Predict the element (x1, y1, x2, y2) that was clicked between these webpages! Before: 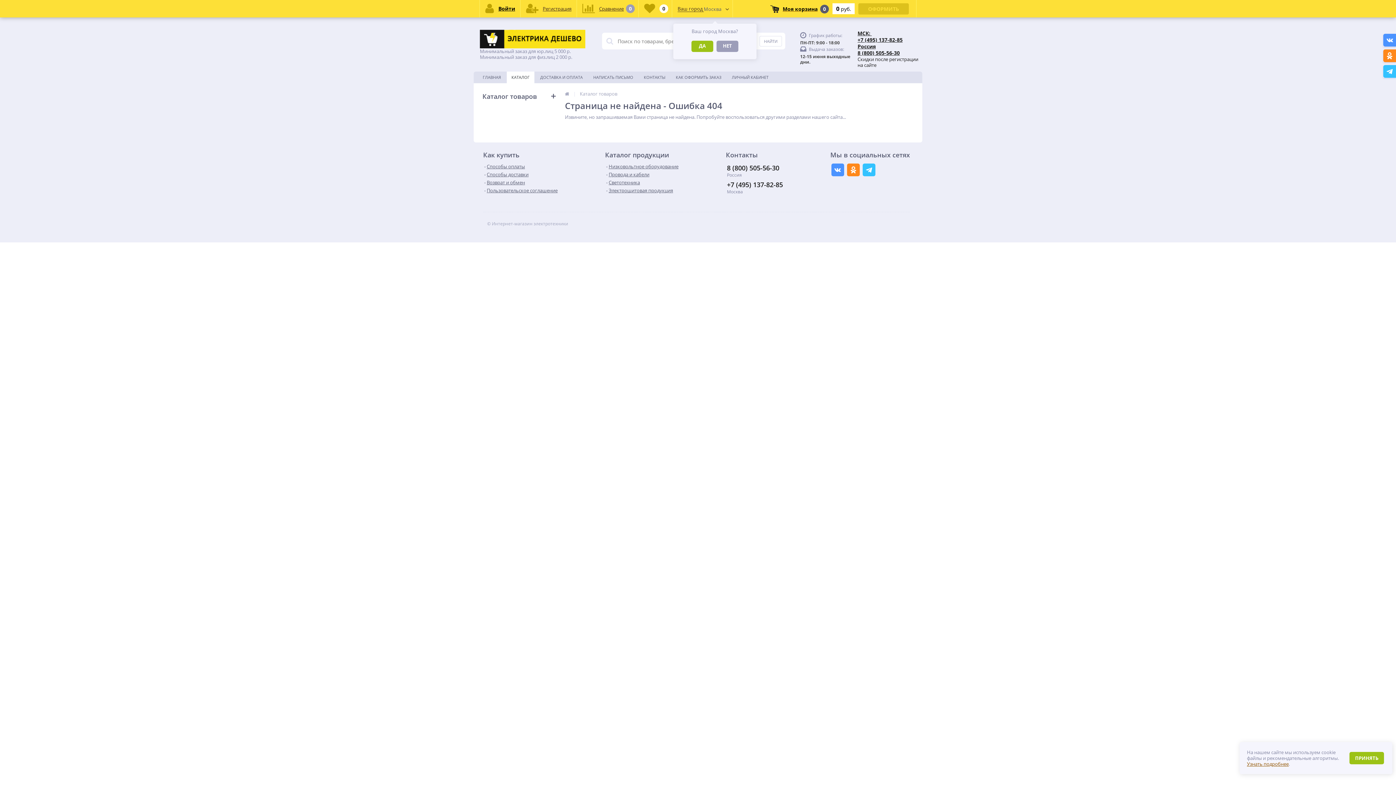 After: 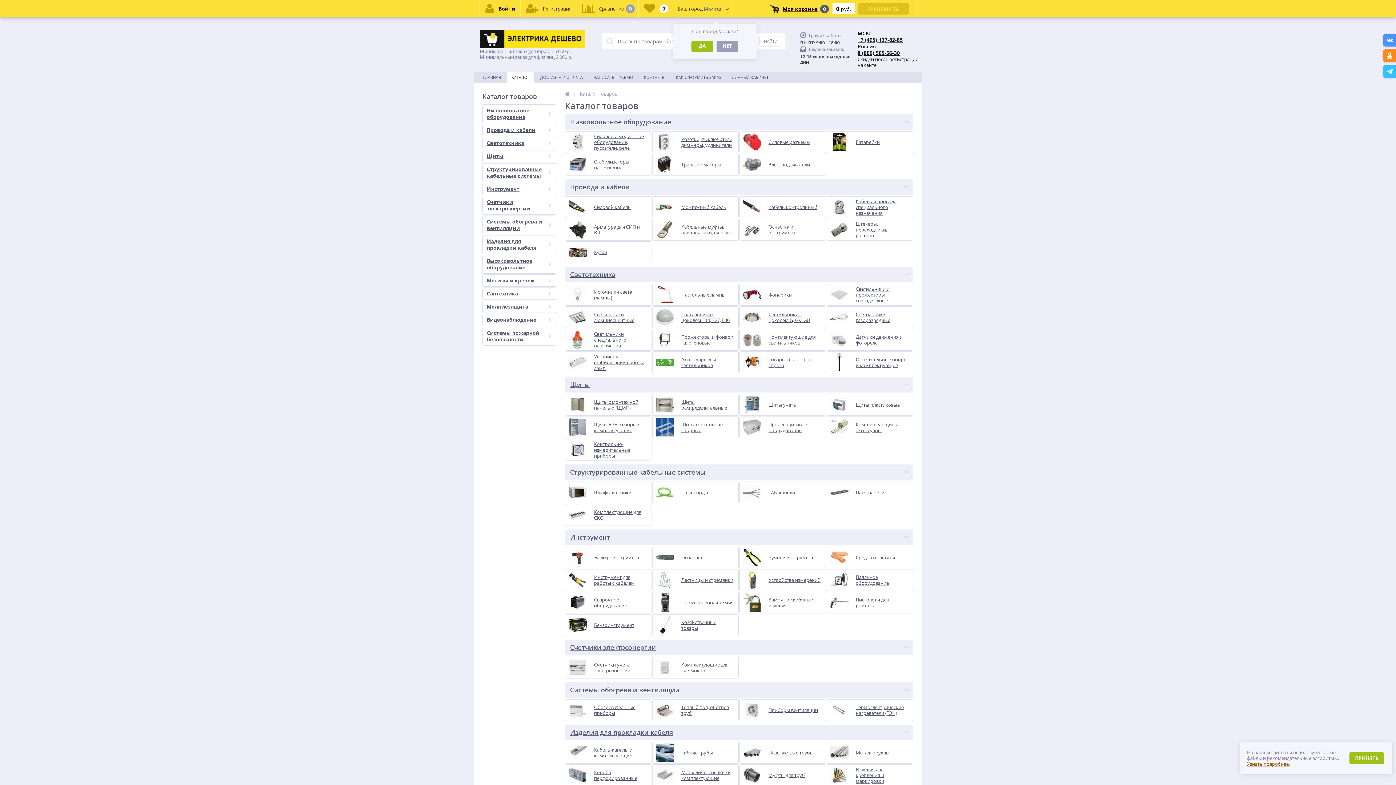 Action: bbox: (580, 90, 617, 97) label: Каталог товаров